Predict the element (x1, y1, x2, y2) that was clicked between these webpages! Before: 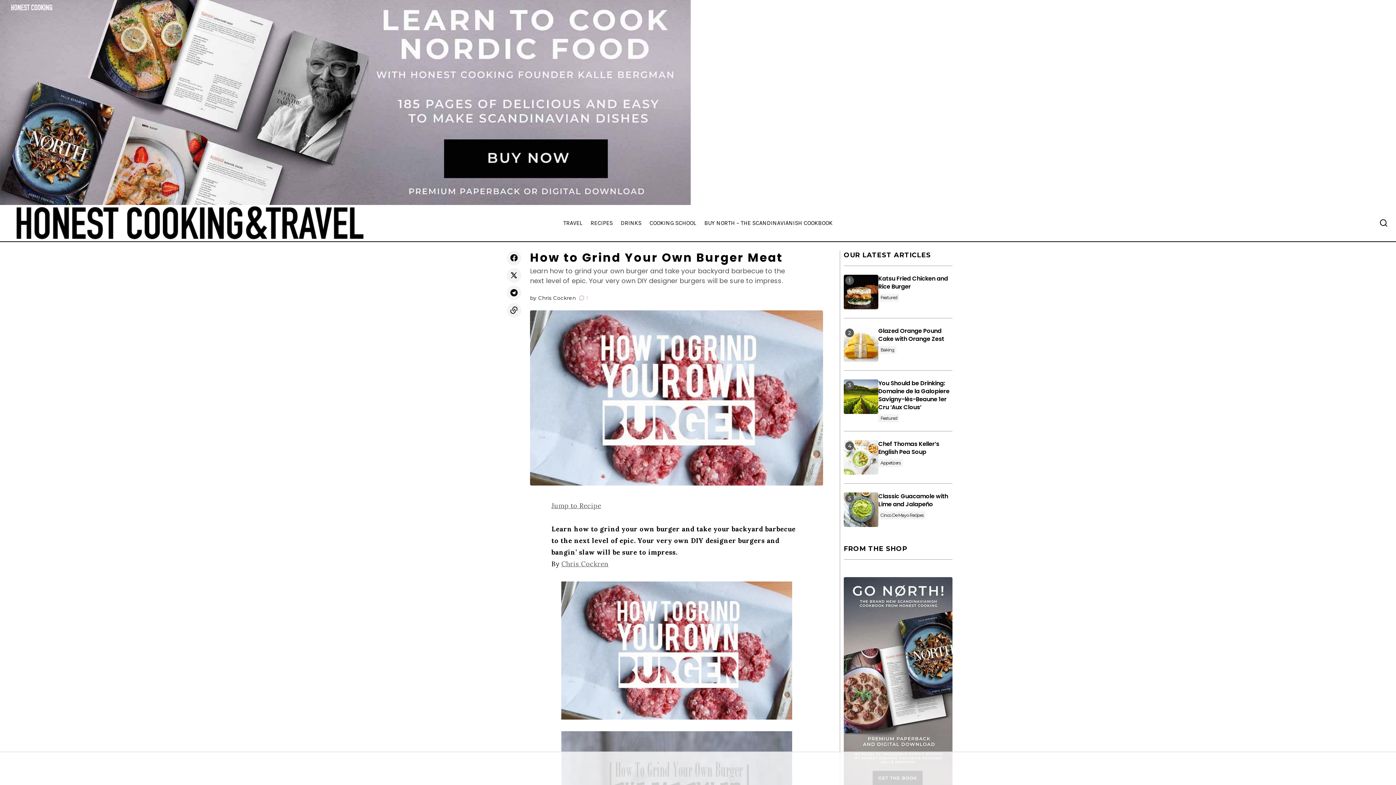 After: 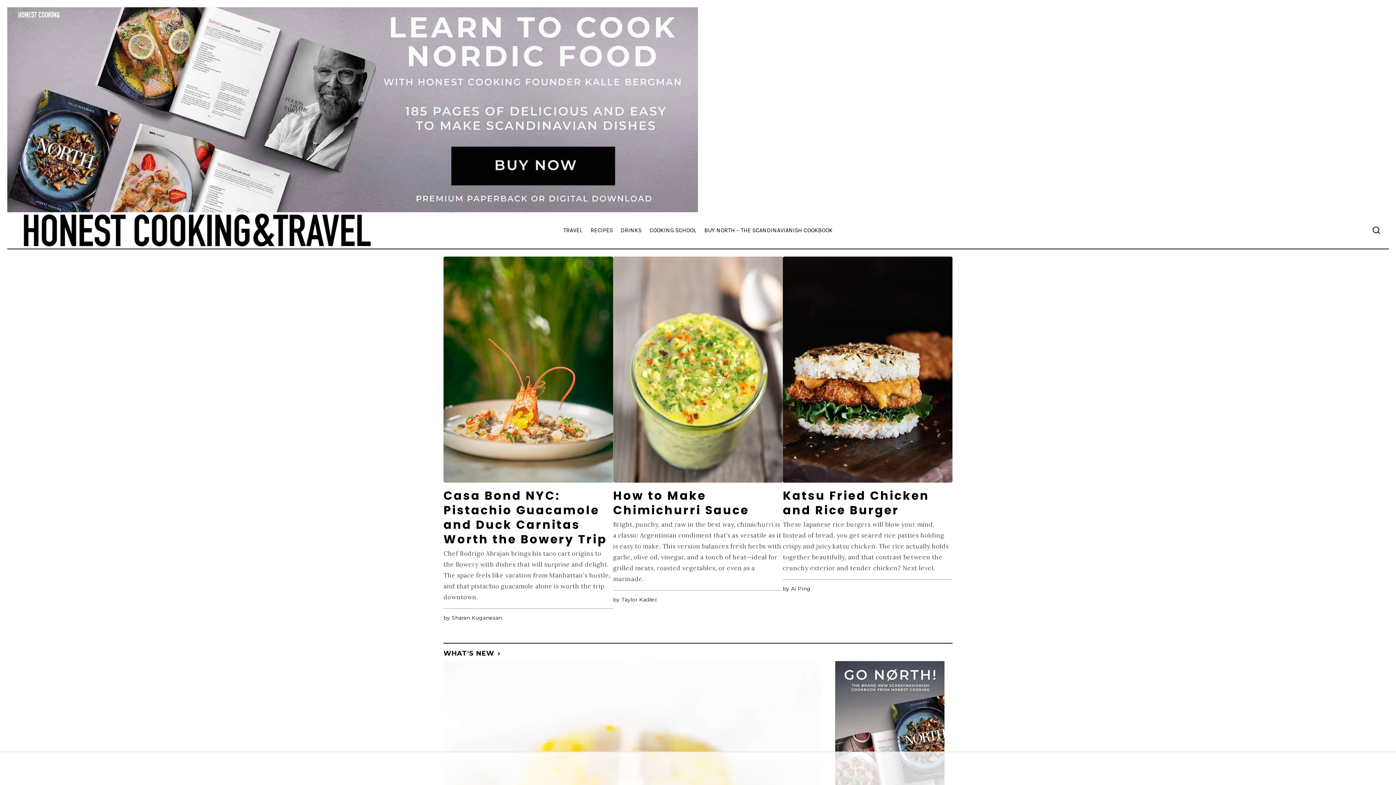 Action: bbox: (8, 205, 372, 241)